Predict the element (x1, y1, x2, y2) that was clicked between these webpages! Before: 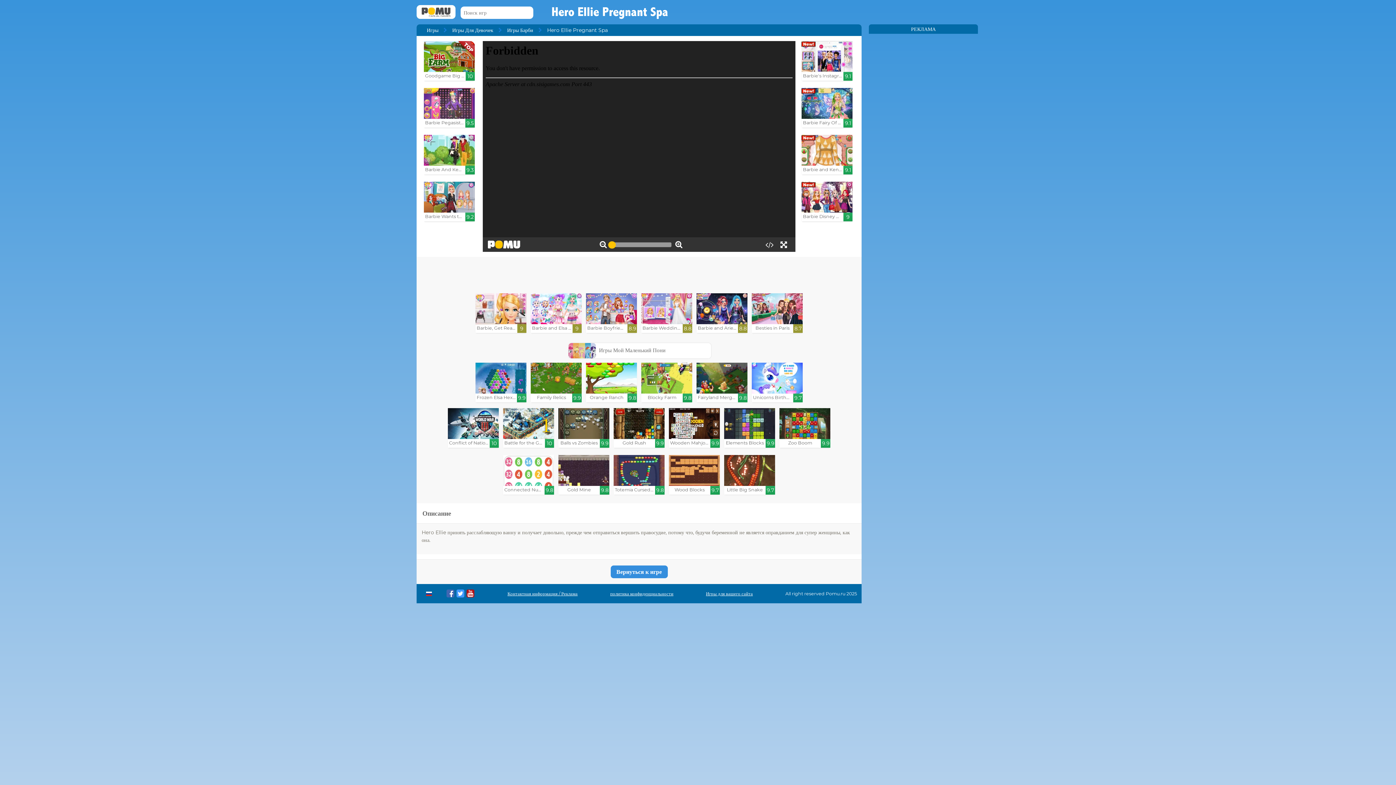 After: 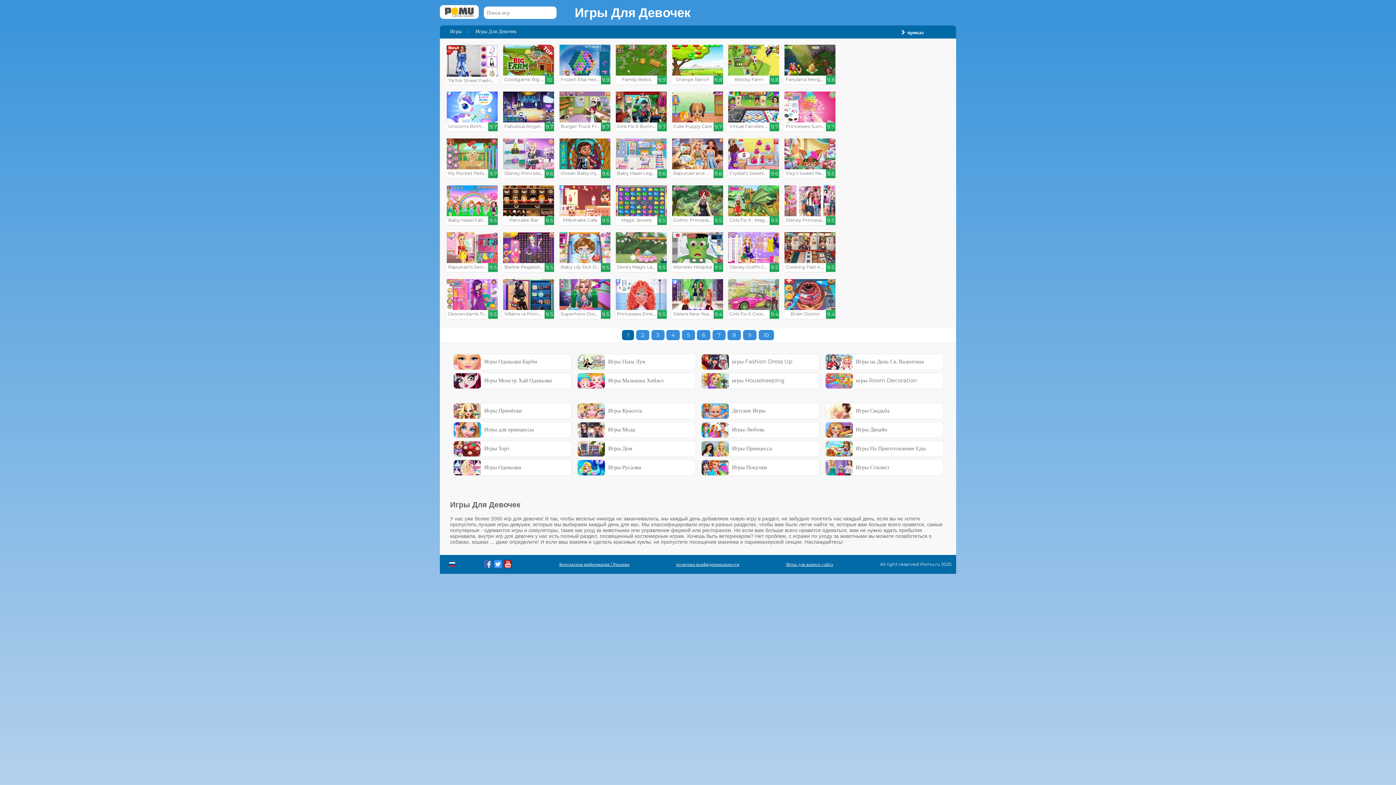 Action: label: Игры Для Девочек bbox: (452, 26, 507, 33)